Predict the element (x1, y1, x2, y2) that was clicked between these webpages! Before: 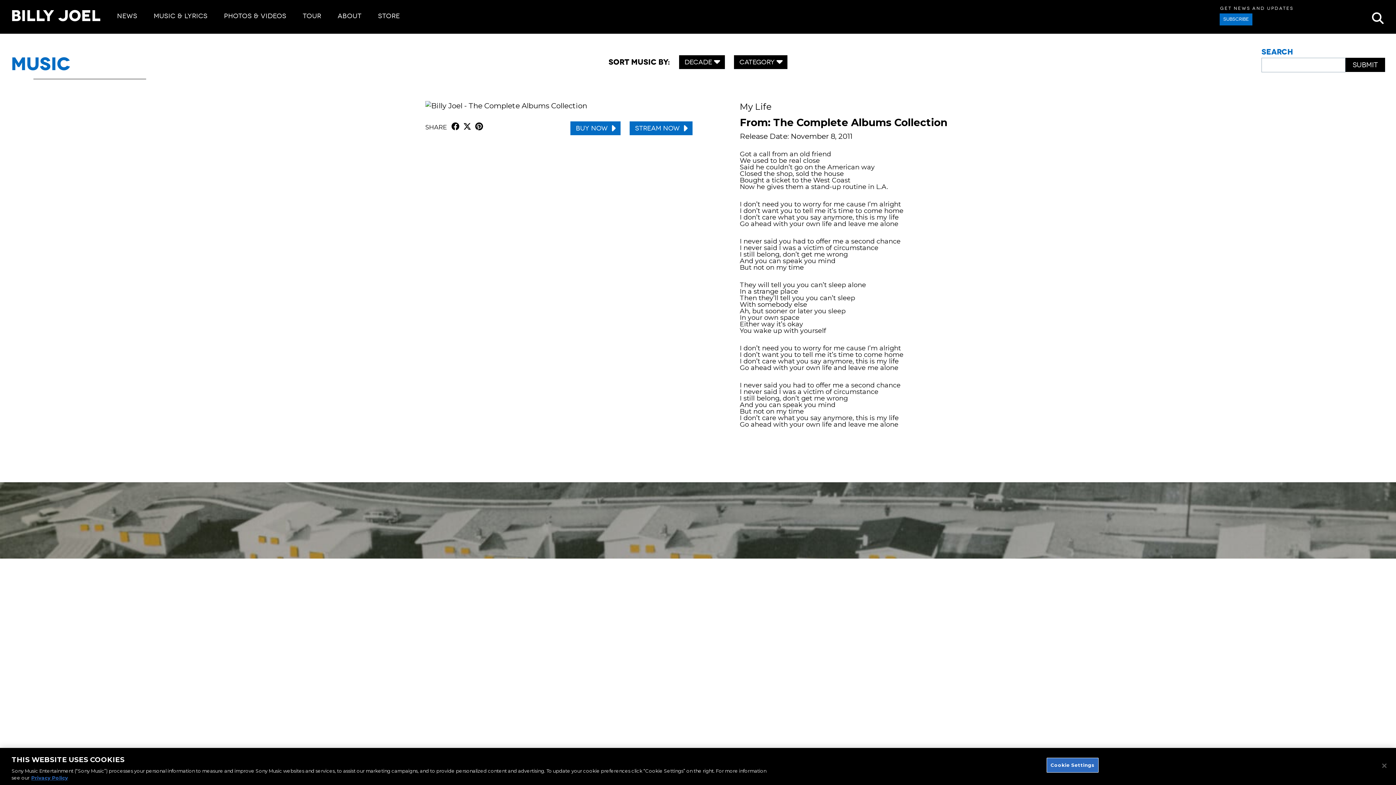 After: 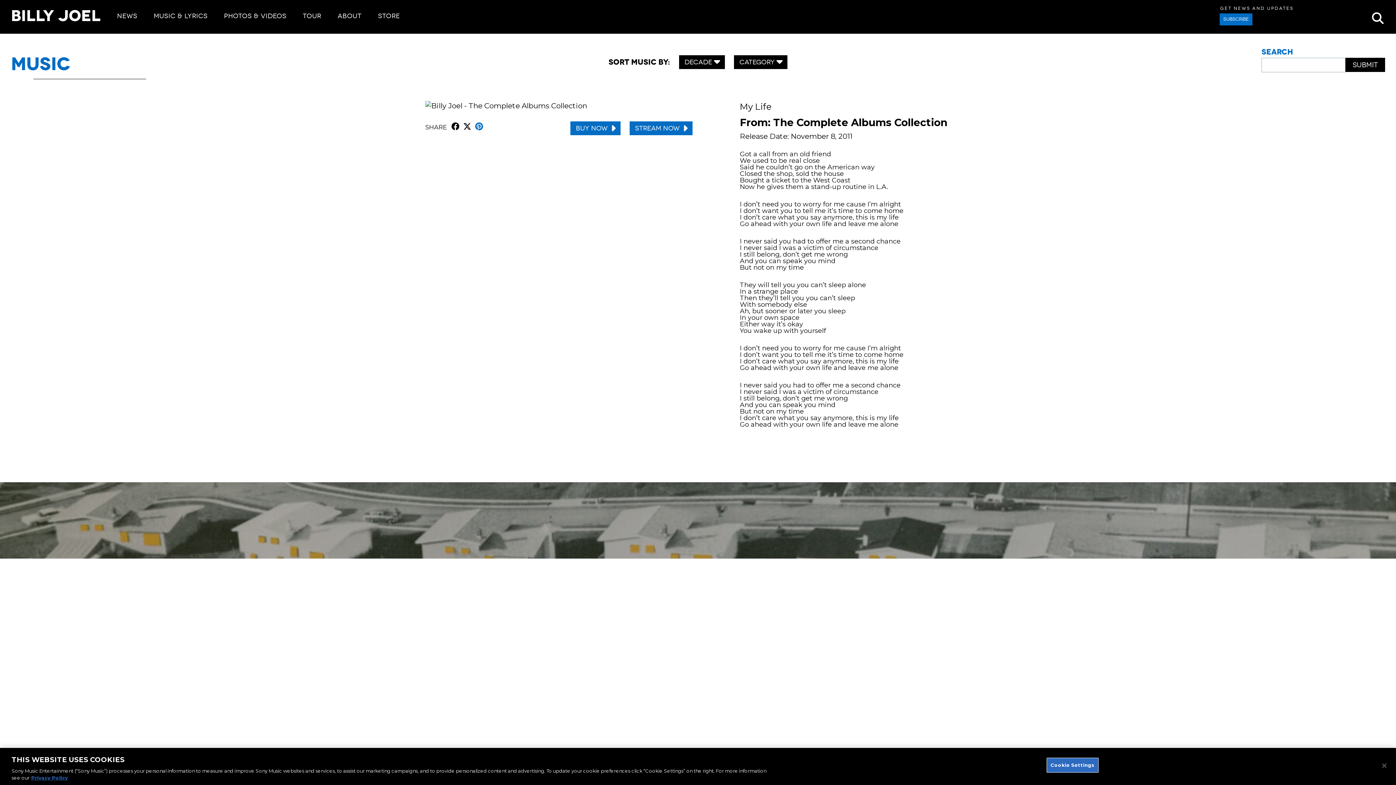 Action: bbox: (474, 121, 484, 131) label: Pinterest